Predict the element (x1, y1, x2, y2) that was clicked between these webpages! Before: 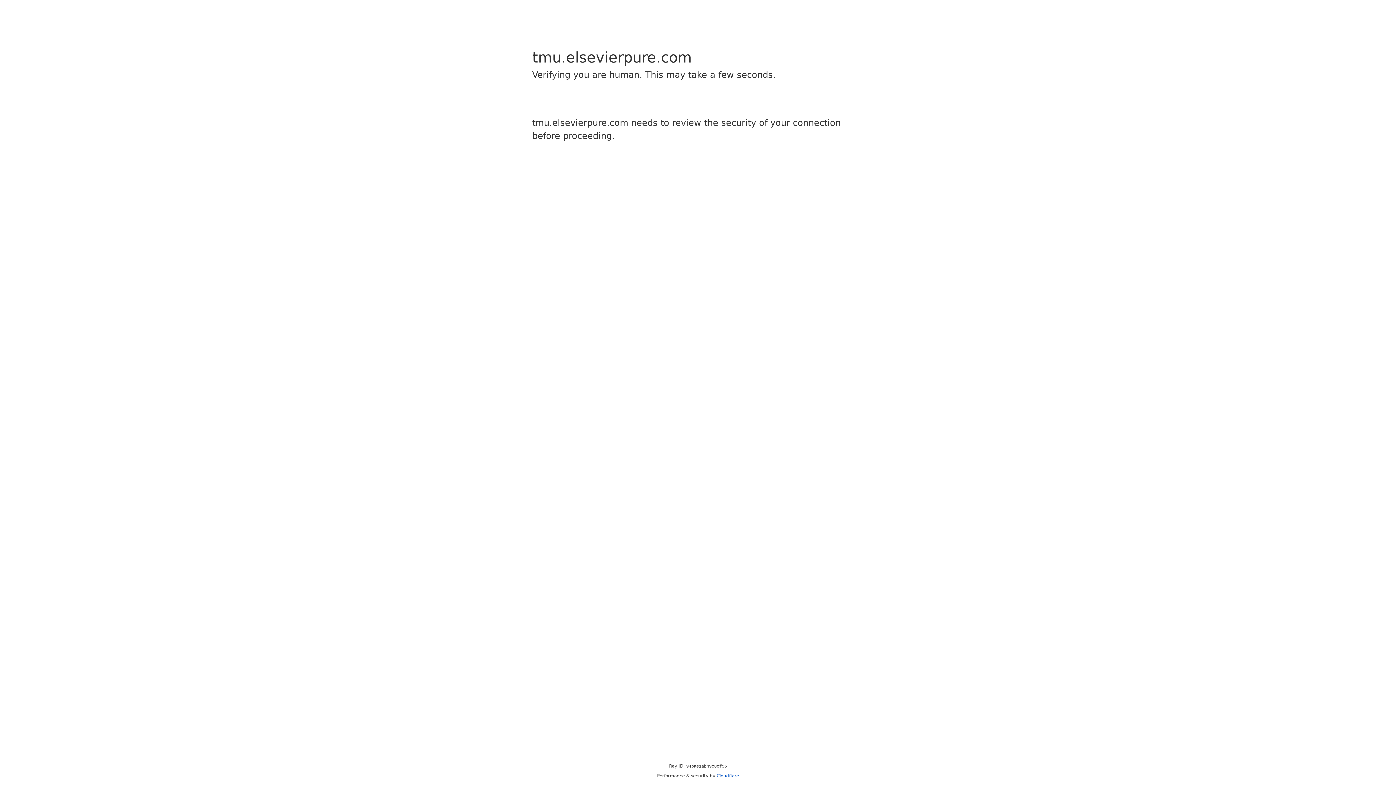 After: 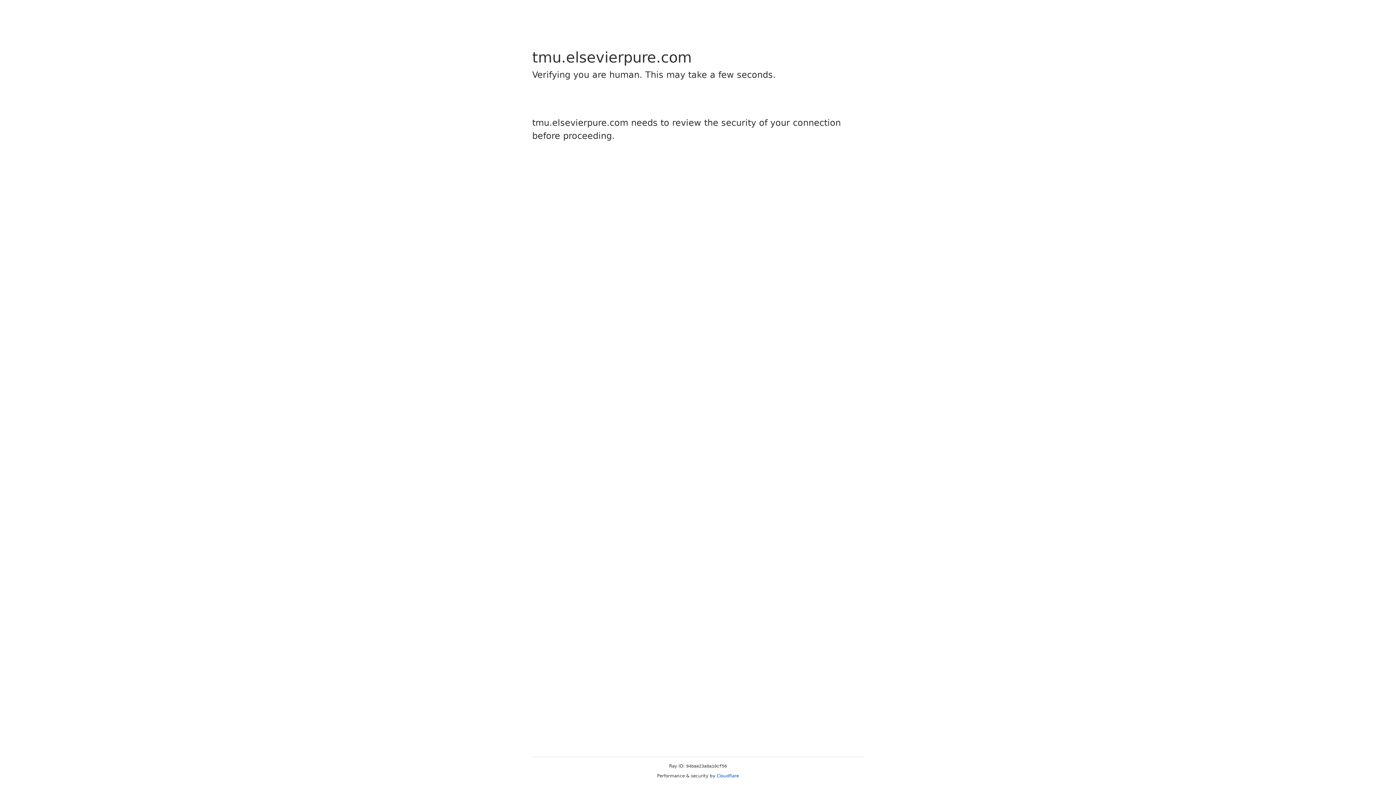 Action: label: Cloudflare bbox: (716, 773, 739, 778)